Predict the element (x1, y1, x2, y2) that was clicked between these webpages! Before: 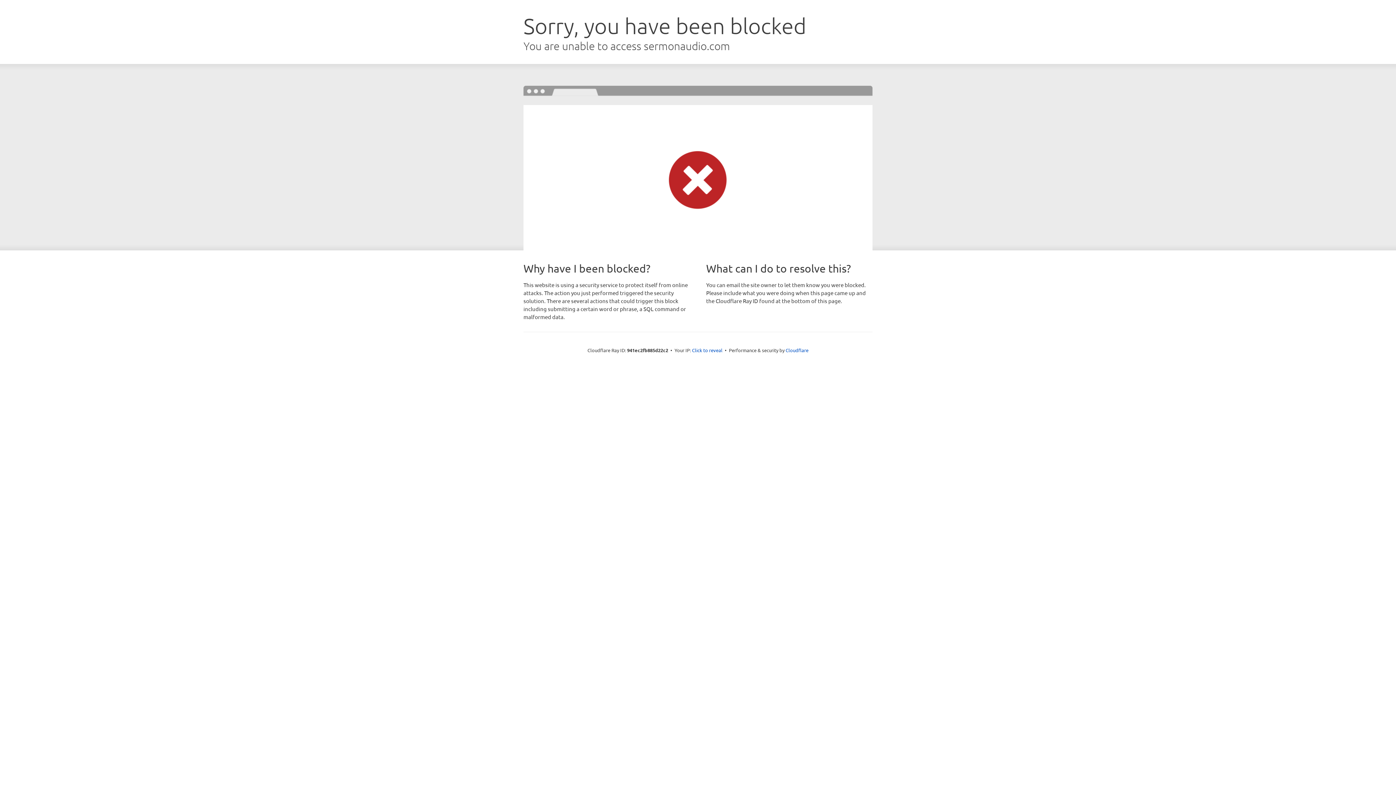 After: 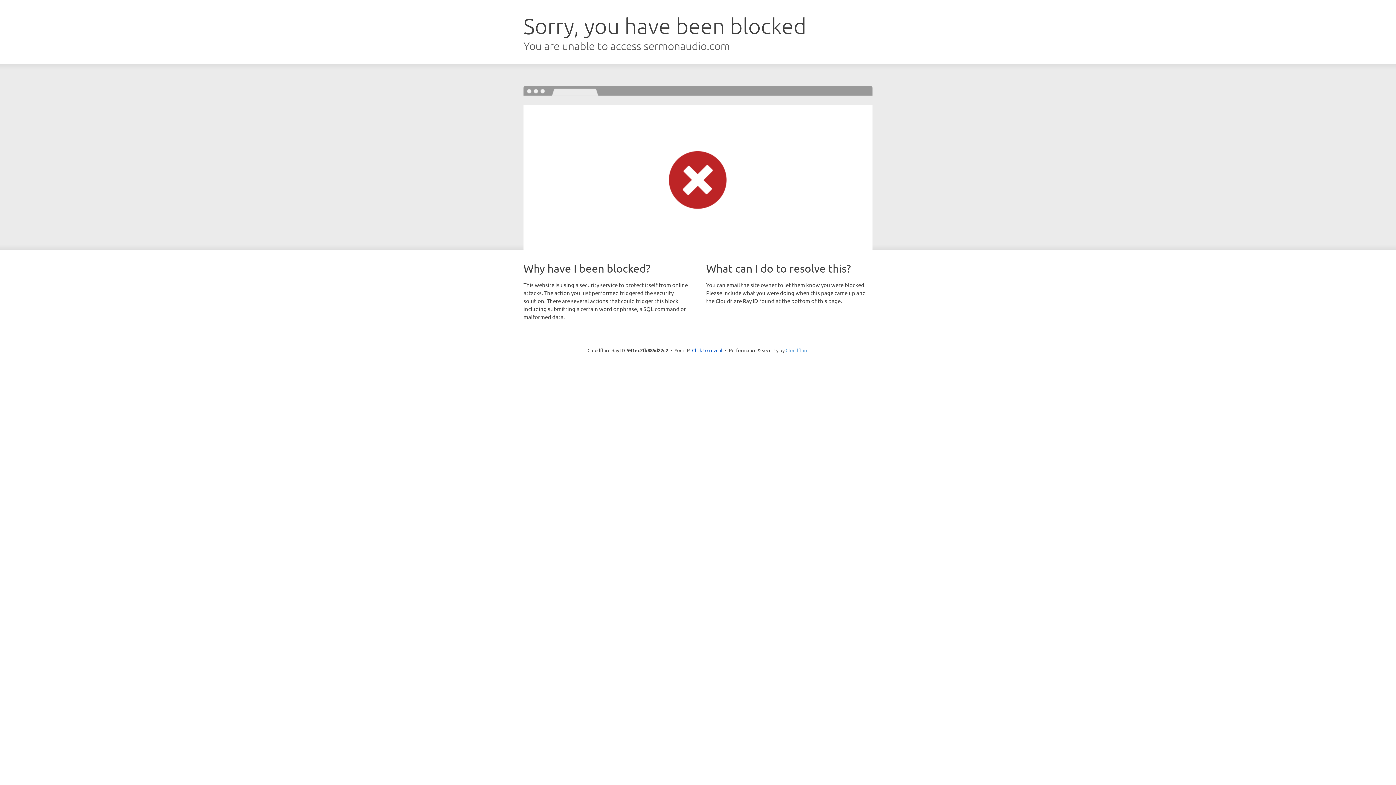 Action: label: Cloudflare bbox: (785, 347, 808, 353)